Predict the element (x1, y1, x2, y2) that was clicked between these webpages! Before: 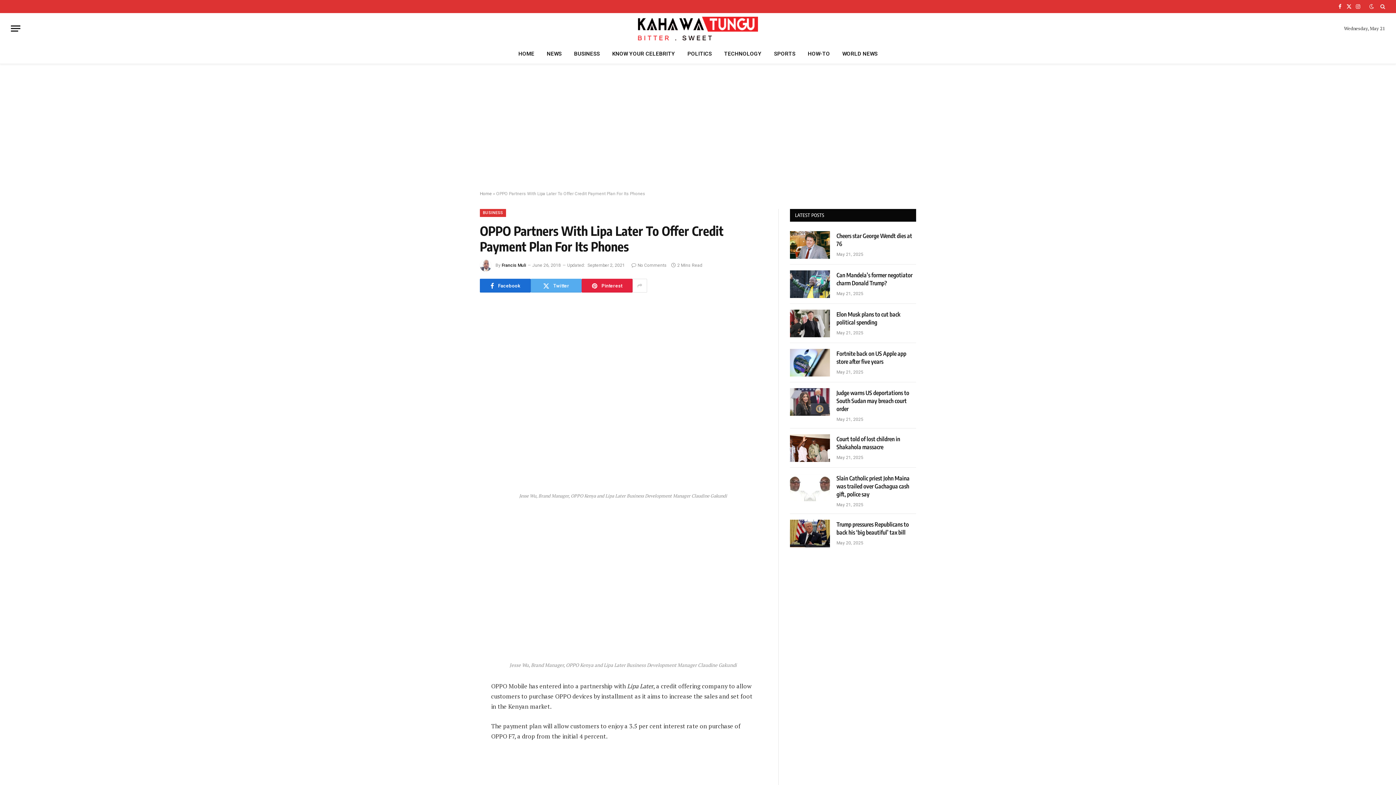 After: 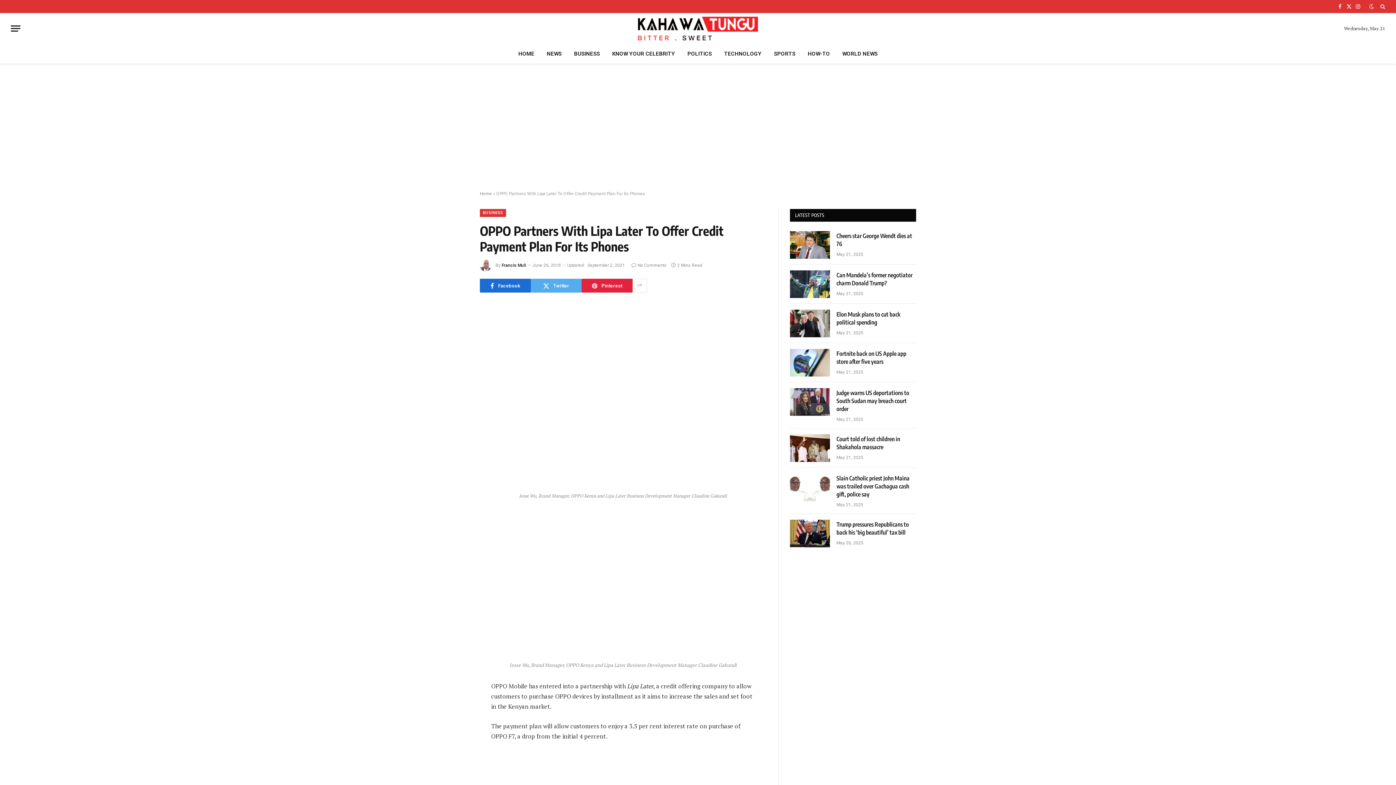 Action: bbox: (447, 565, 461, 580)